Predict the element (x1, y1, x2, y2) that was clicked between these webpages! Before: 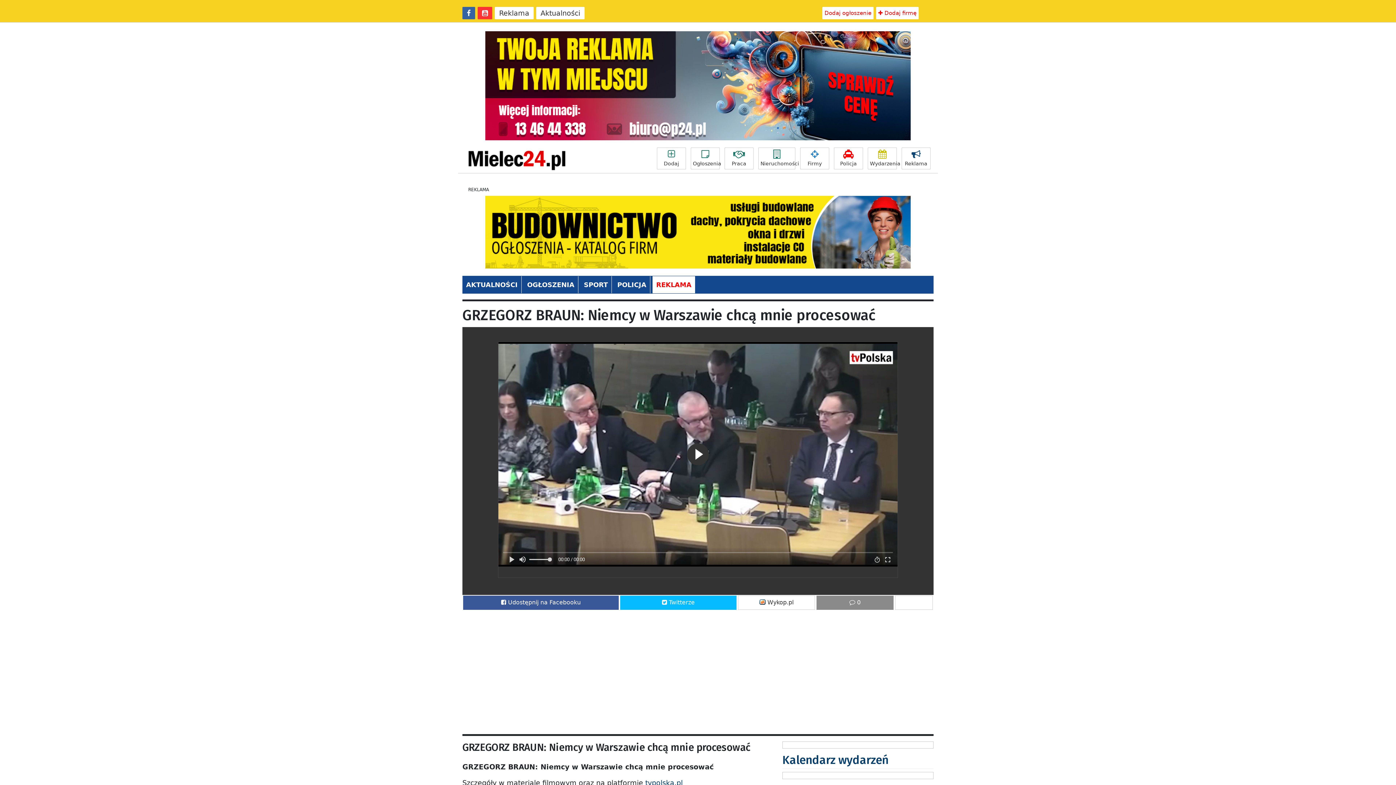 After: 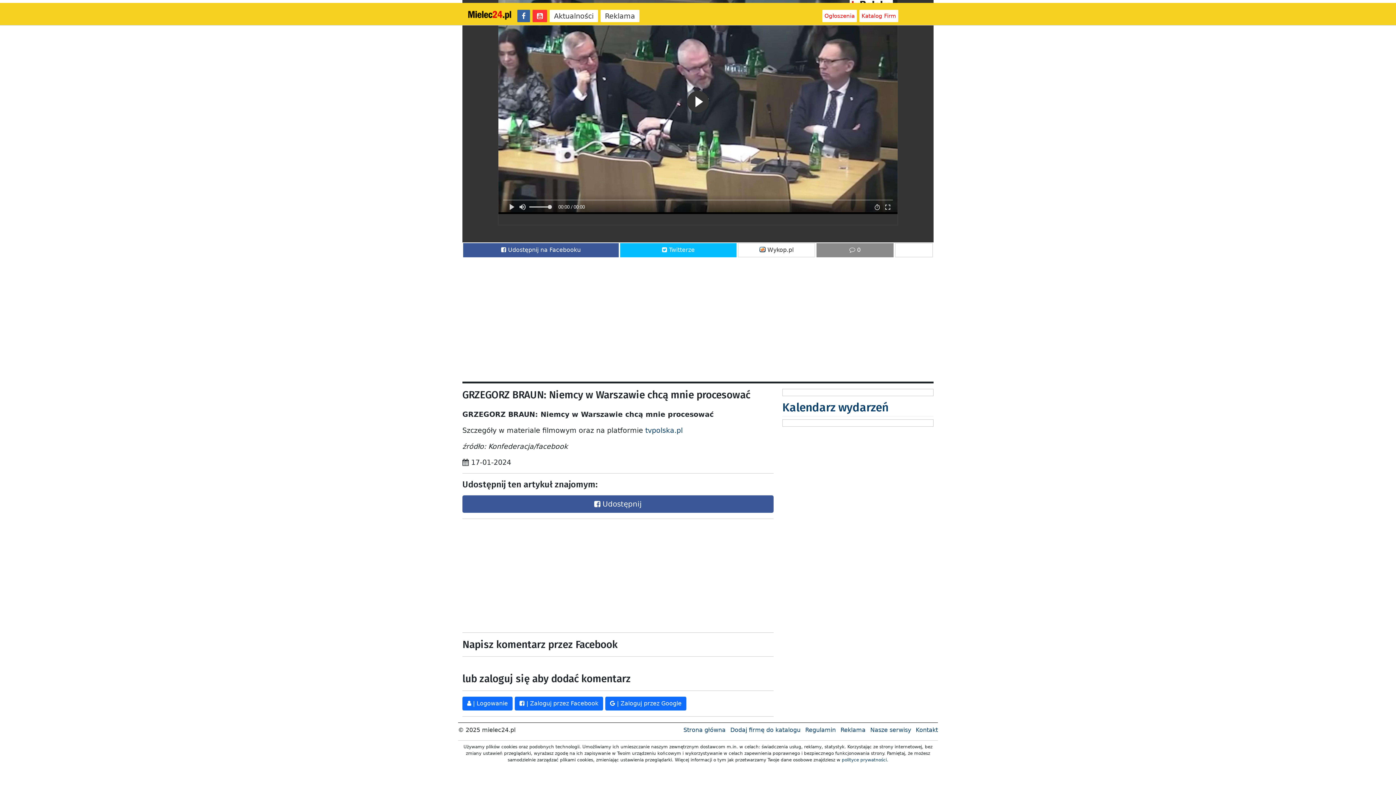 Action: label:  0 bbox: (816, 596, 893, 610)